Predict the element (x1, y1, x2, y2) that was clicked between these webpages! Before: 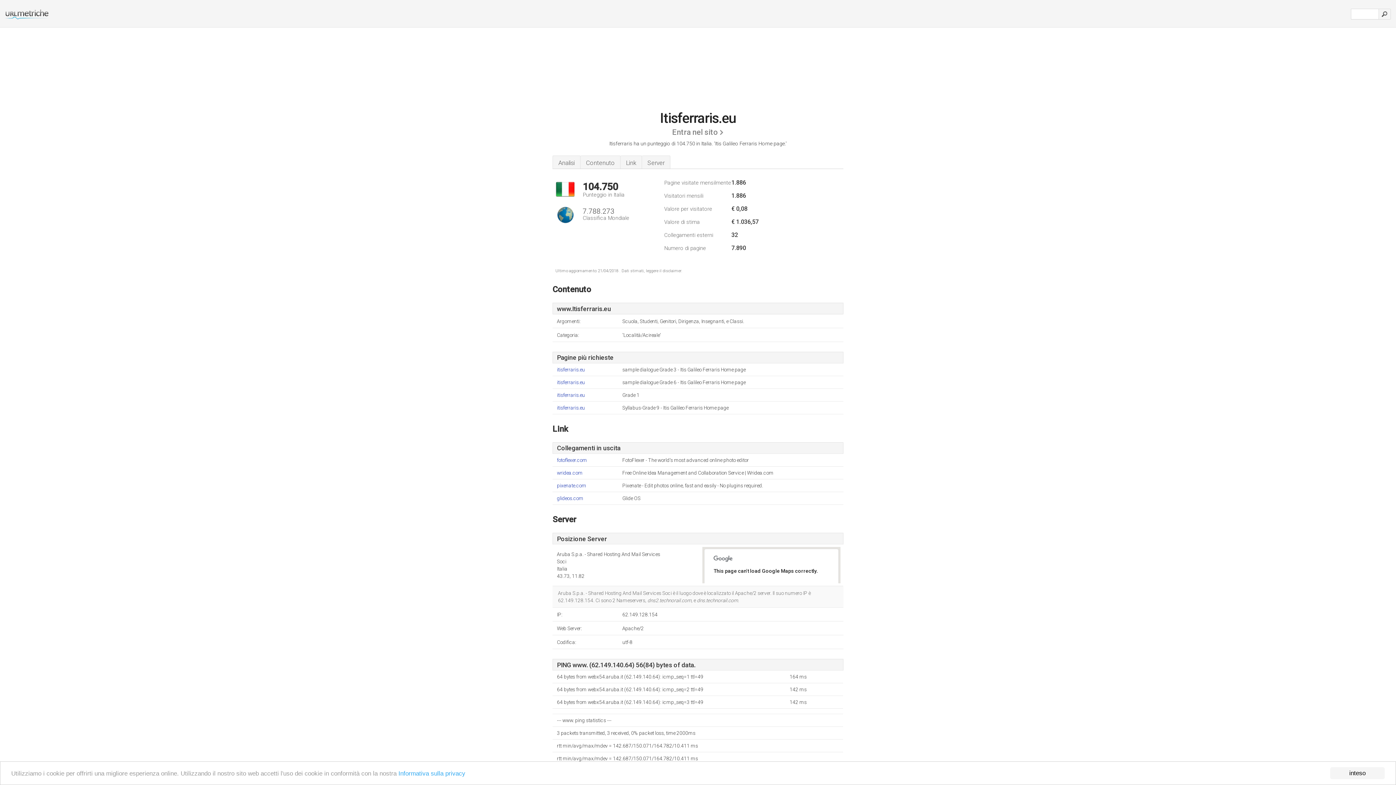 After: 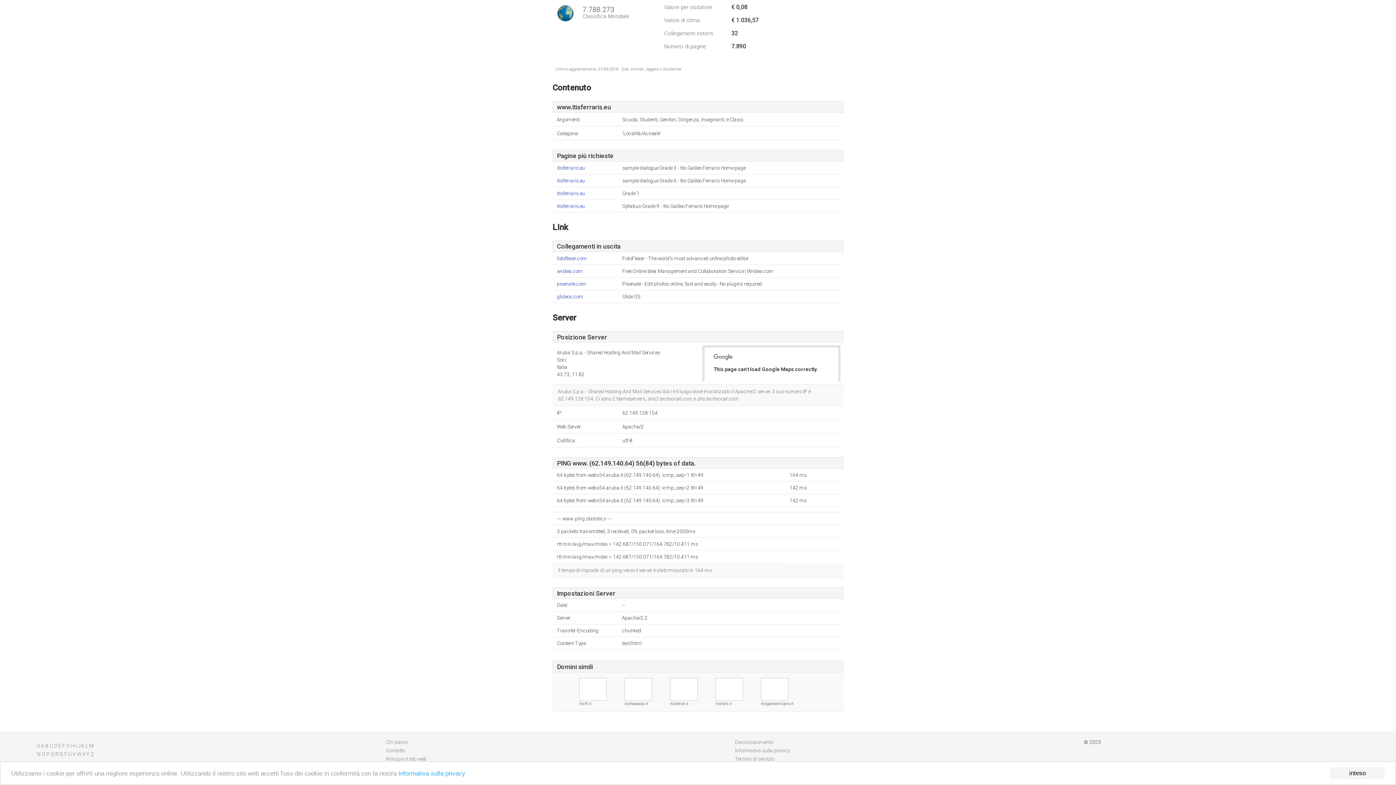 Action: bbox: (580, 155, 620, 168) label: Contenuto